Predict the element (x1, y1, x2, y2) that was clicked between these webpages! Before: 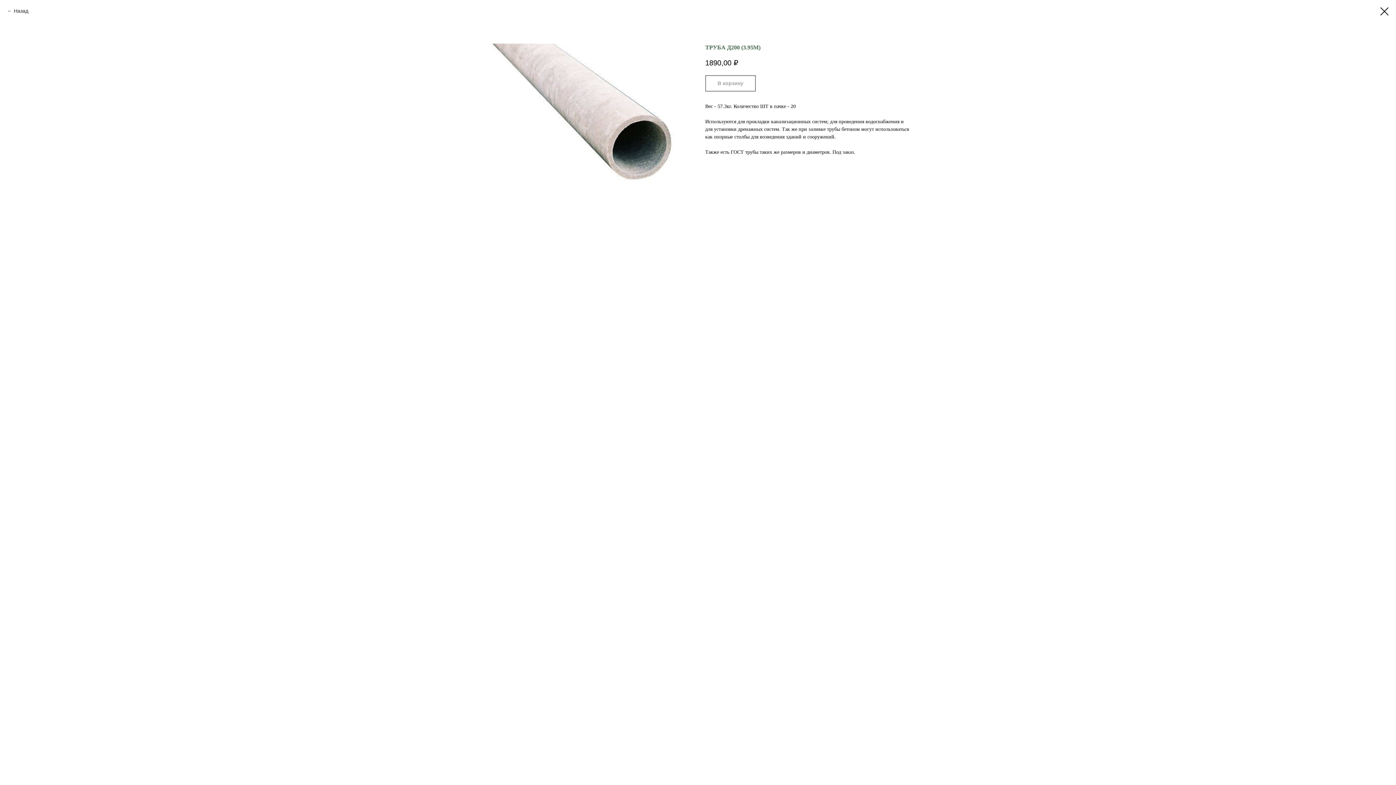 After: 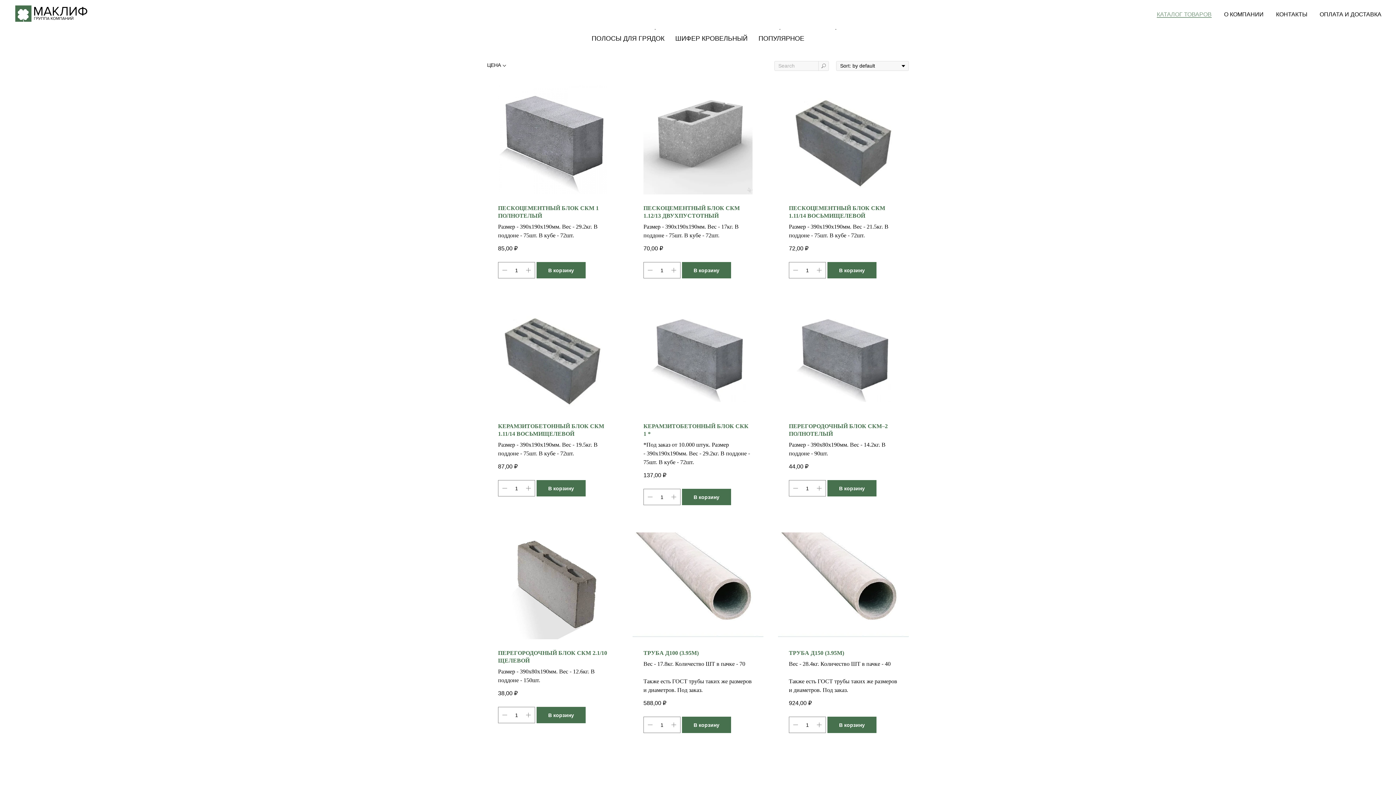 Action: bbox: (1380, 7, 1389, 15)